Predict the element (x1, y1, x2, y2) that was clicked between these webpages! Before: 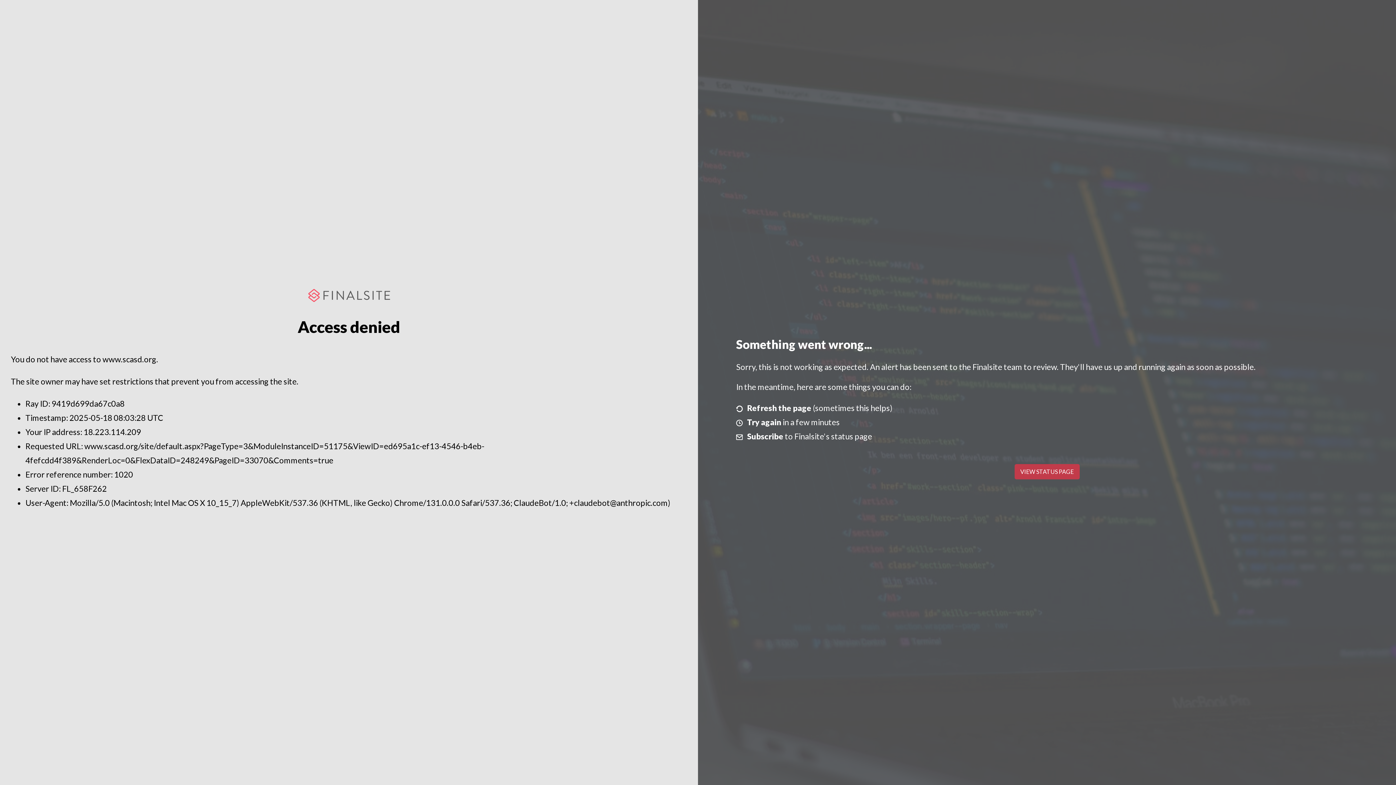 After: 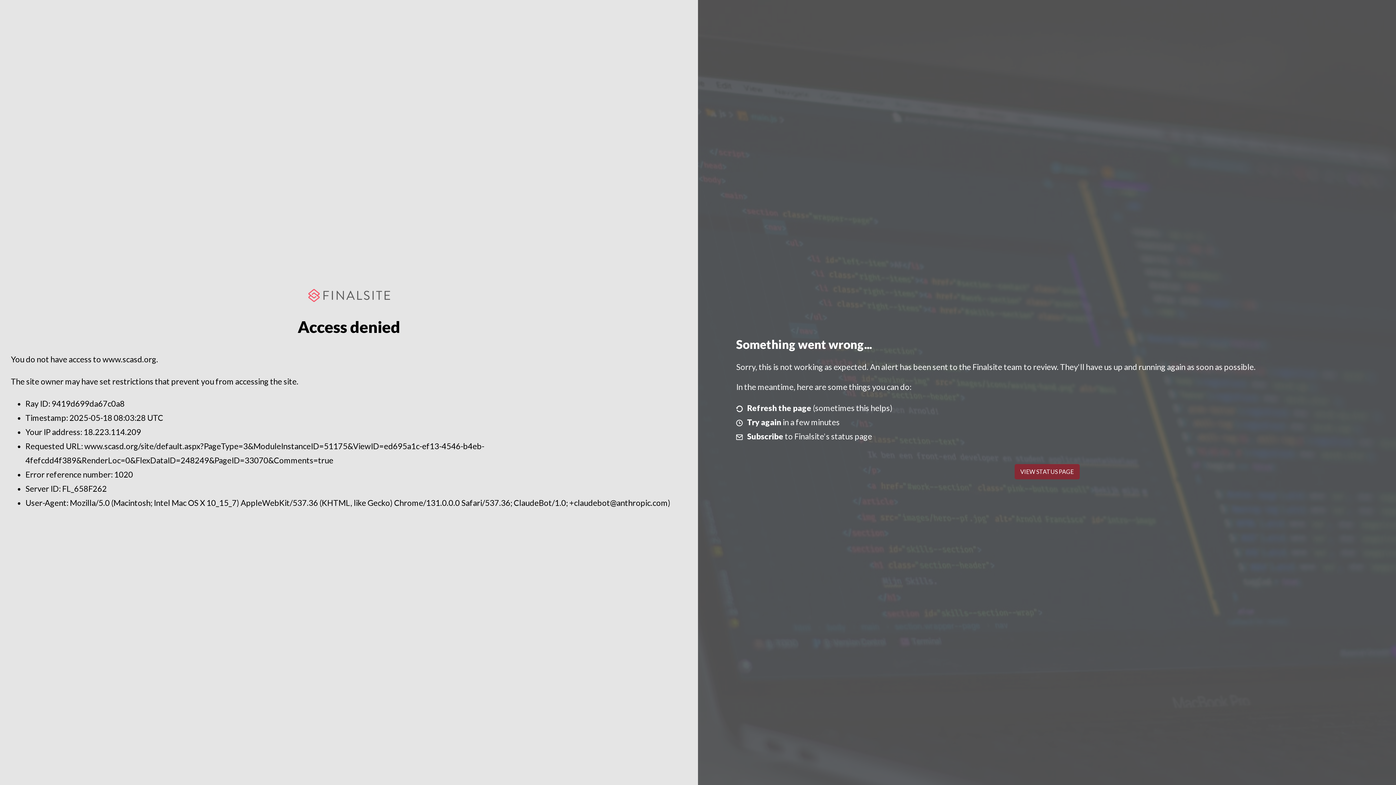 Action: bbox: (1014, 464, 1079, 479) label: VIEW STATUS PAGE